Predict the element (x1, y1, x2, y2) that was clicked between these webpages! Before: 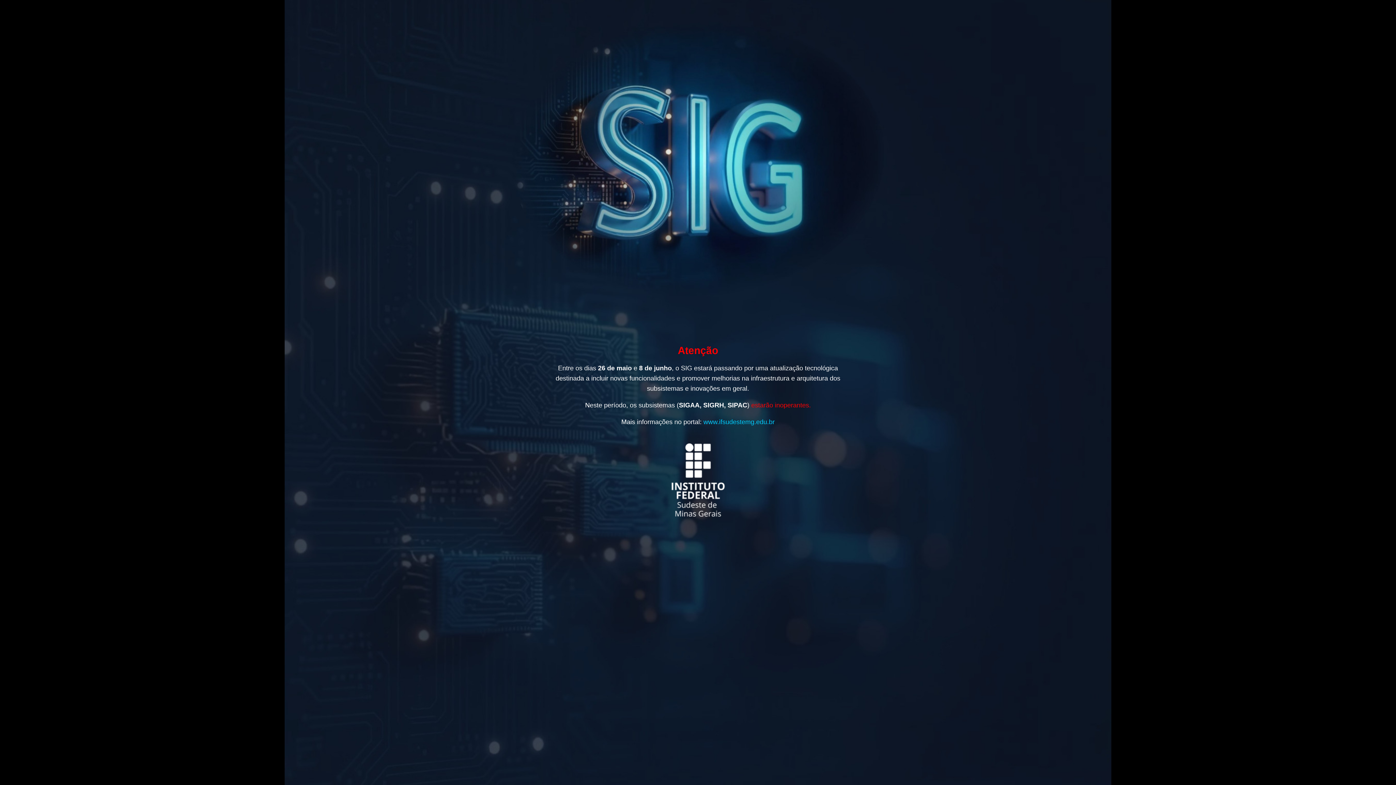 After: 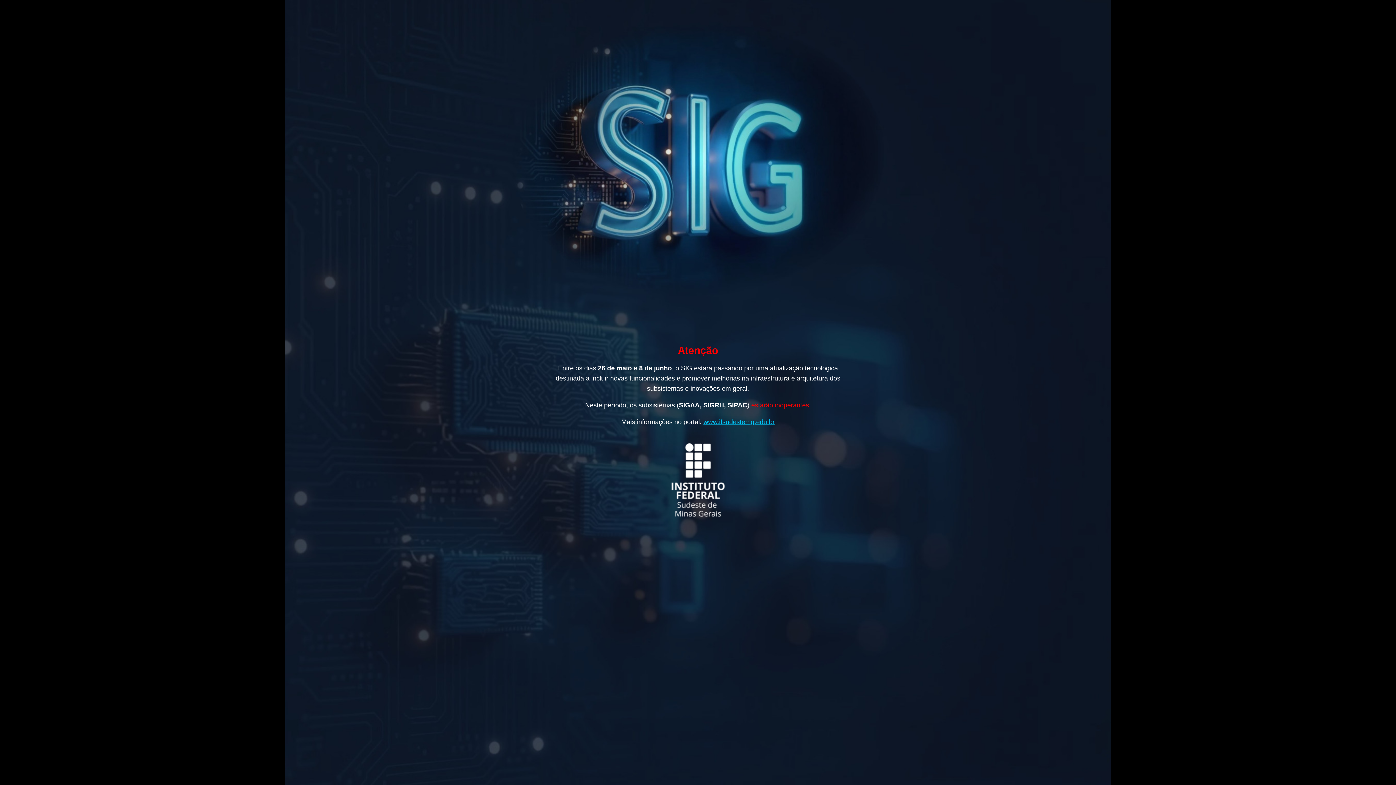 Action: label: www.ifsudestemg.edu.br bbox: (703, 418, 774, 425)